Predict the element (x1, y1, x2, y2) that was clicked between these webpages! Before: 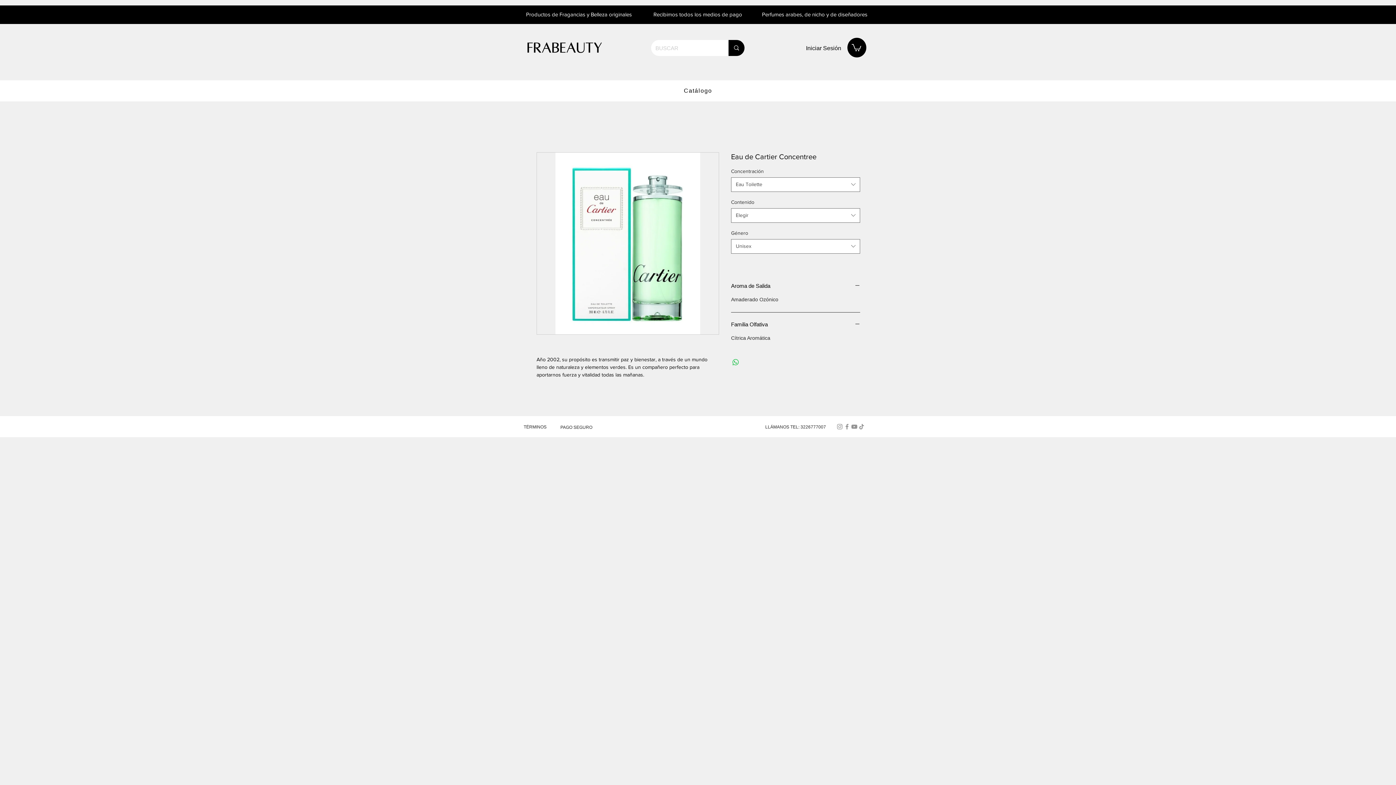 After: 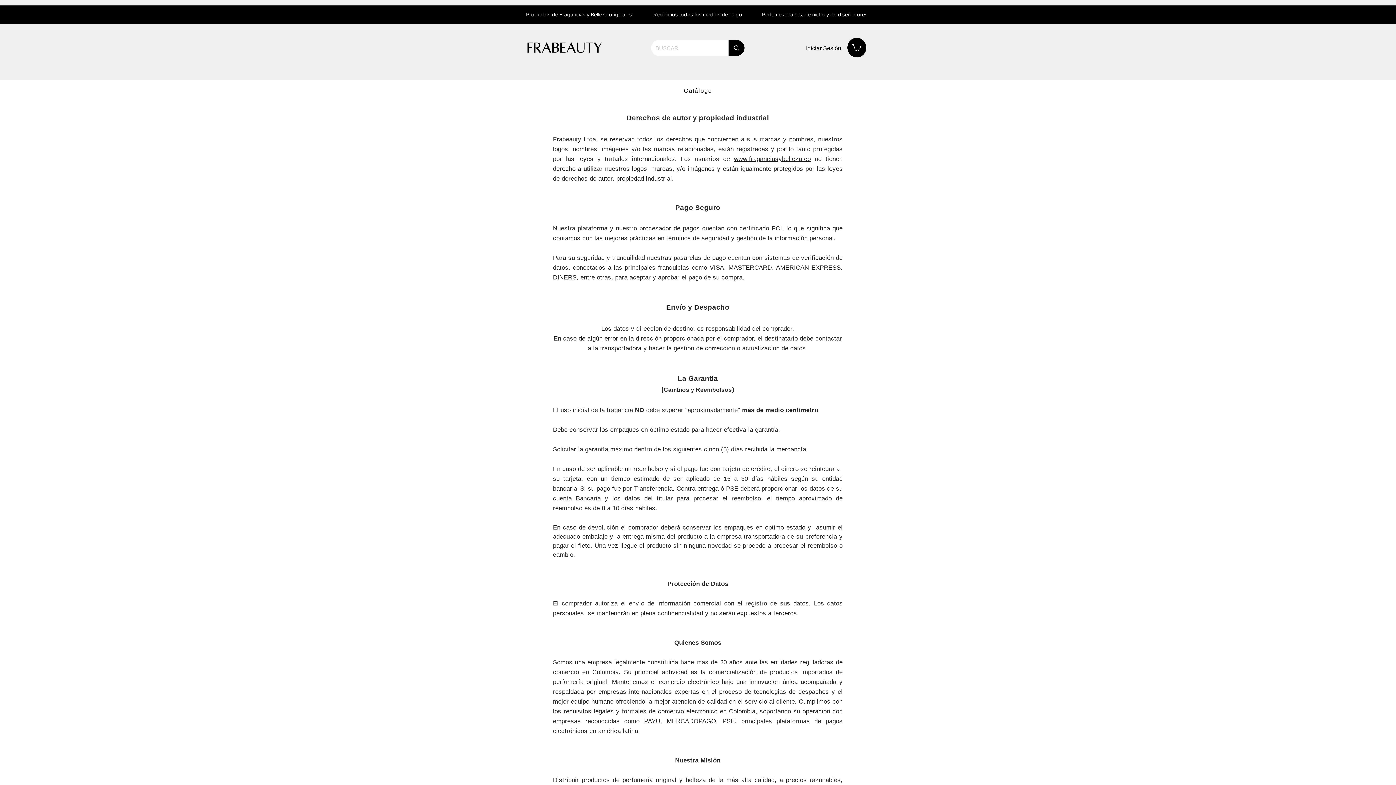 Action: bbox: (523, 424, 546, 429) label: TÉRMINOS